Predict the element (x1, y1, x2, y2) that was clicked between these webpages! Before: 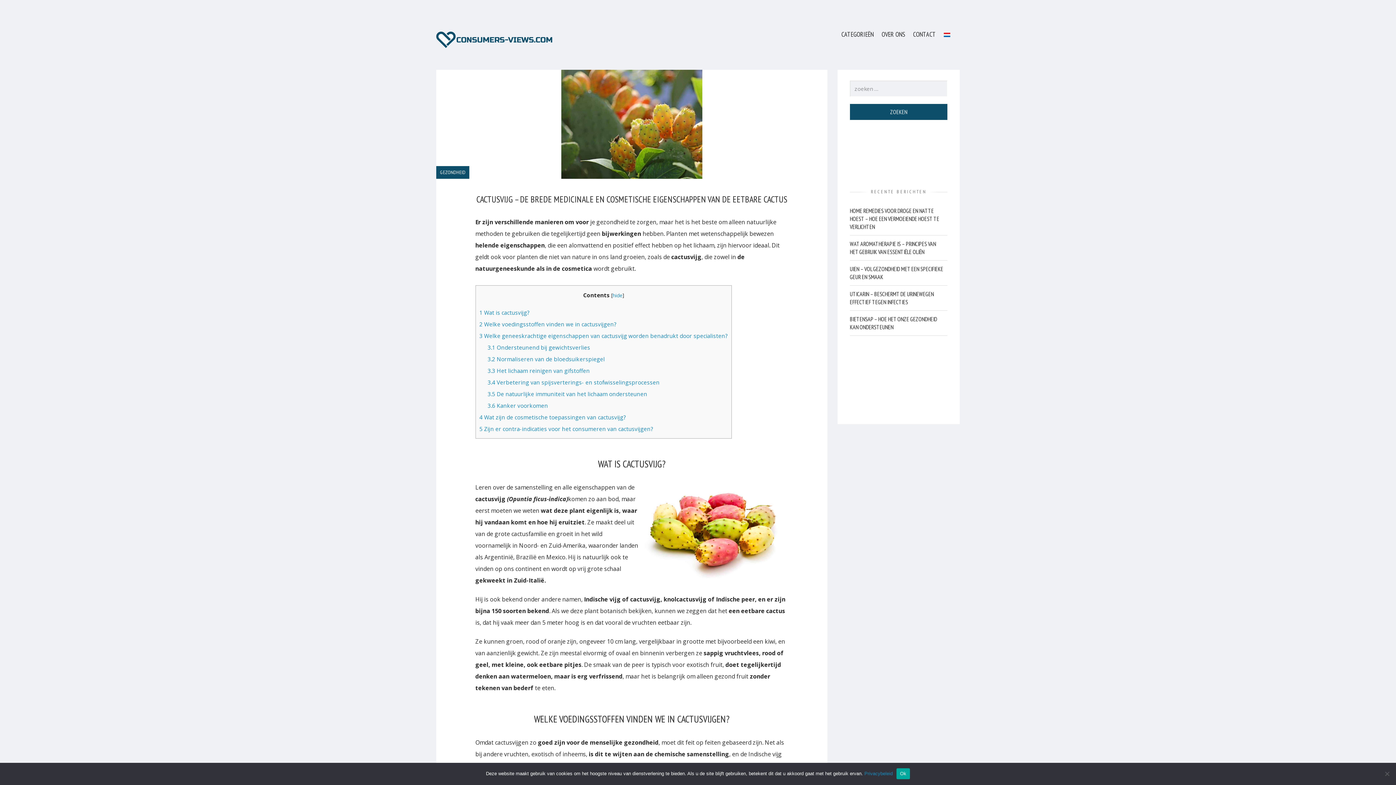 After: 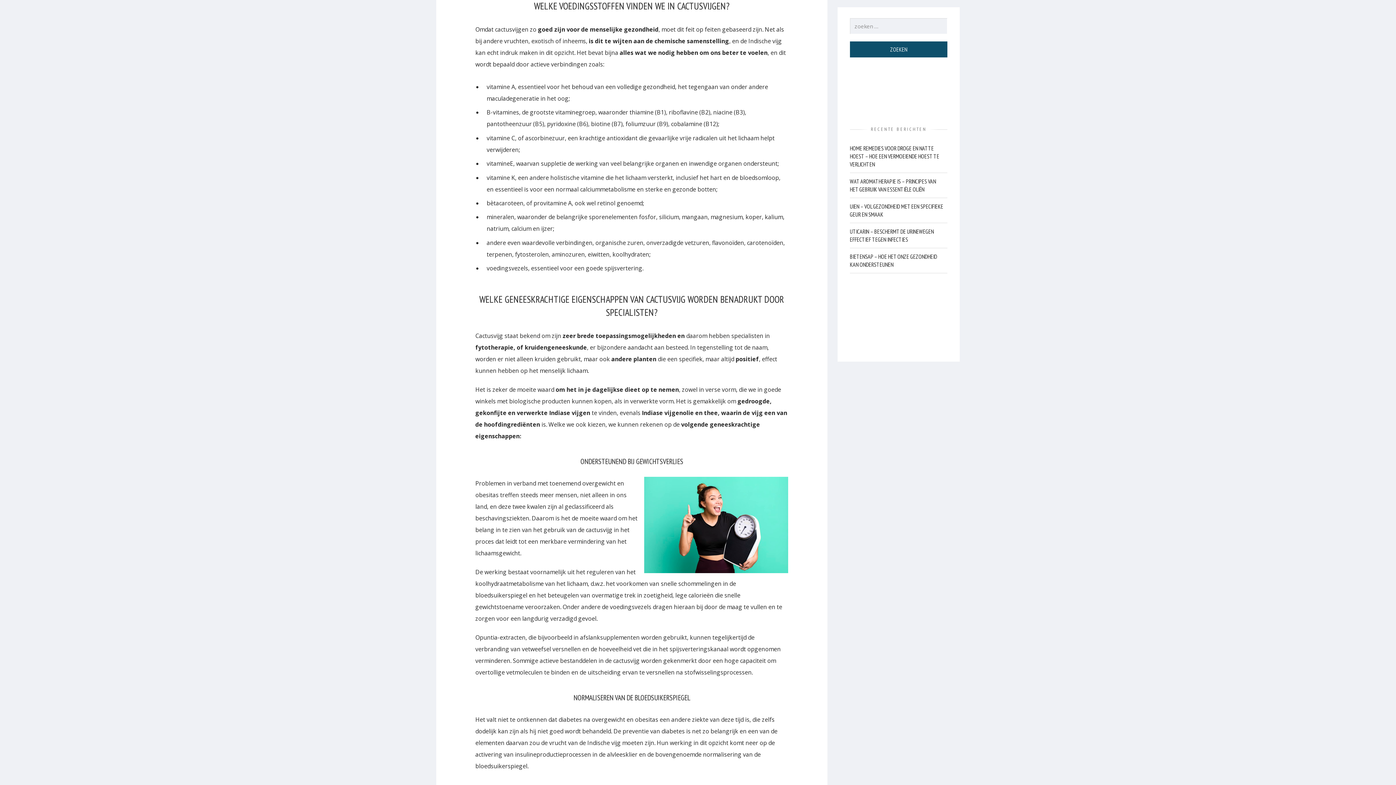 Action: bbox: (479, 320, 616, 328) label: 2 Welke voedingsstoffen vinden we in cactusvijgen?